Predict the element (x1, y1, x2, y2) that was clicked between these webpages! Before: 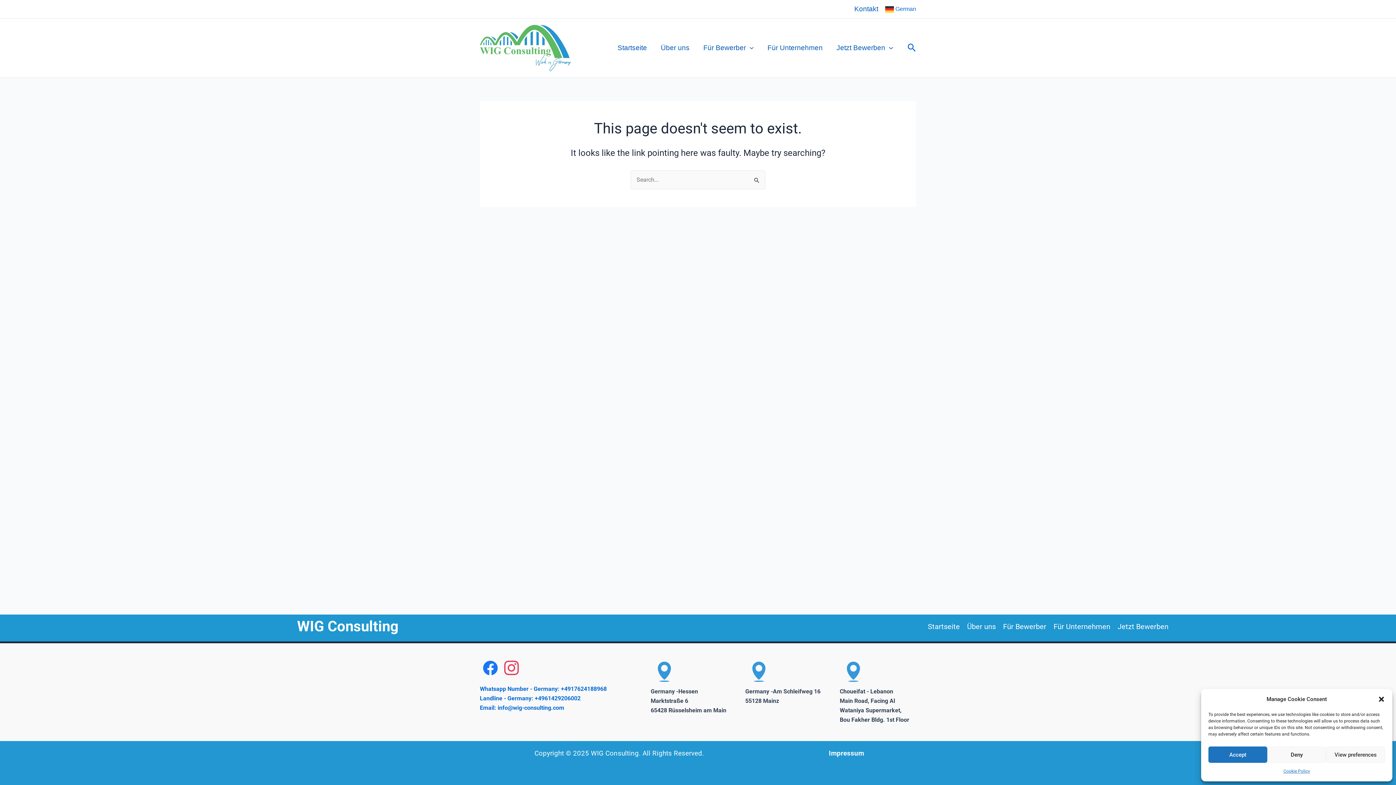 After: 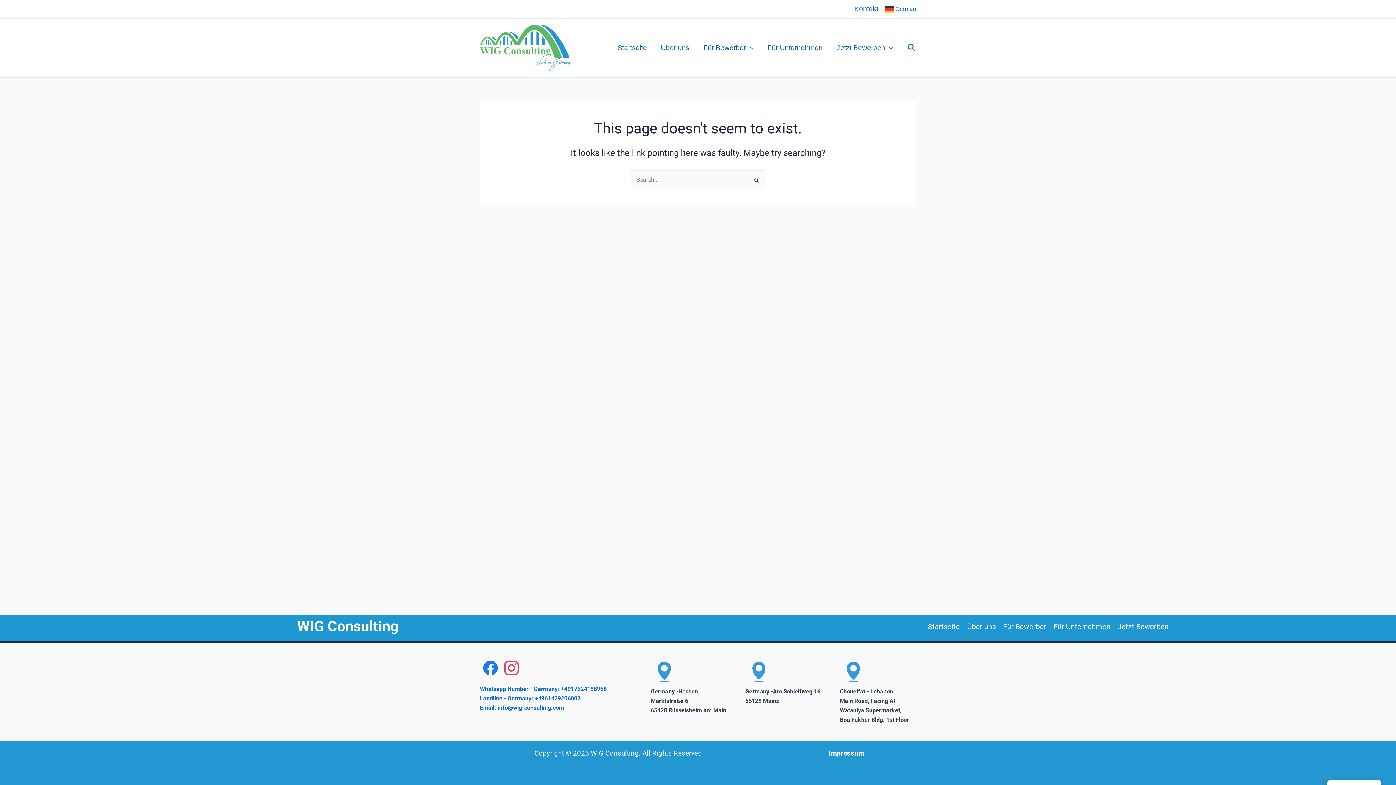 Action: bbox: (1208, 746, 1267, 763) label: Accept